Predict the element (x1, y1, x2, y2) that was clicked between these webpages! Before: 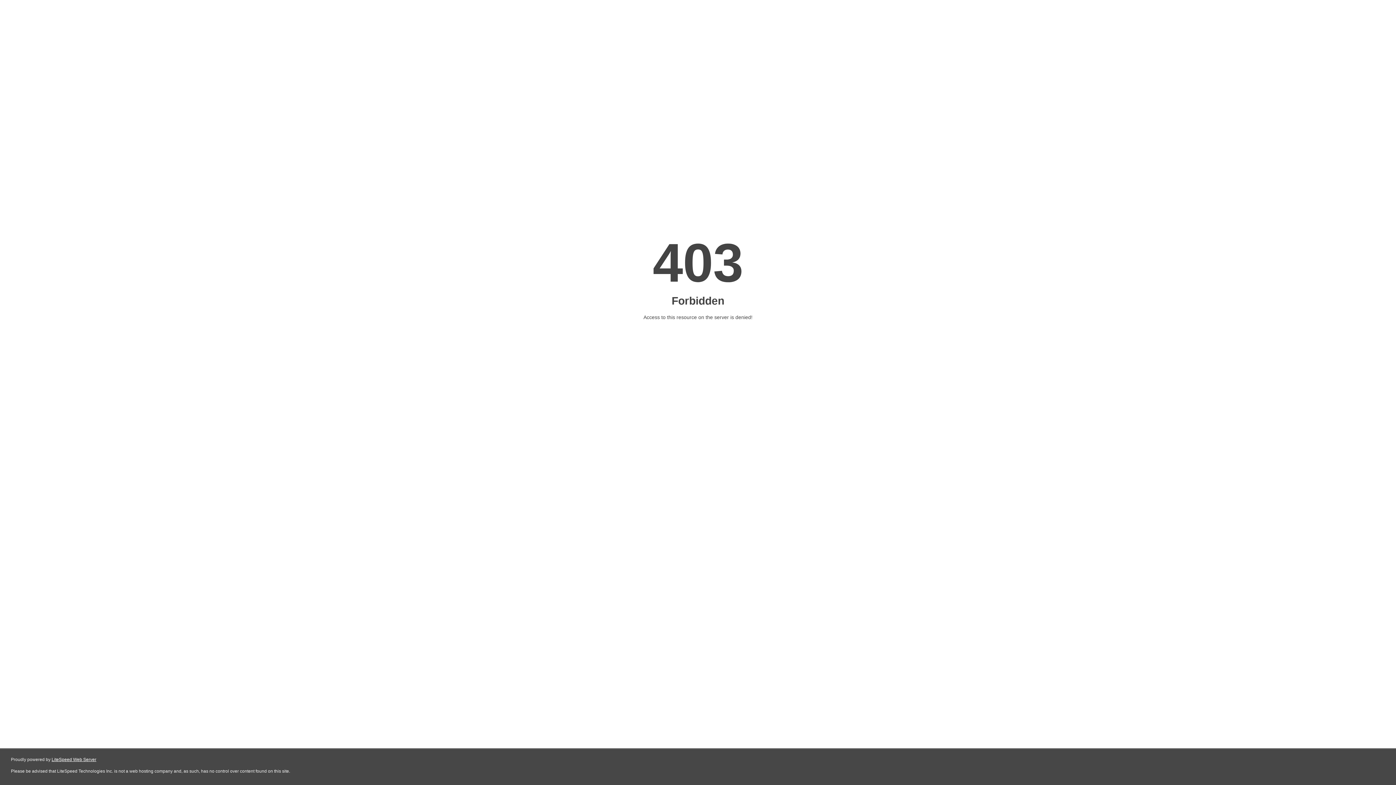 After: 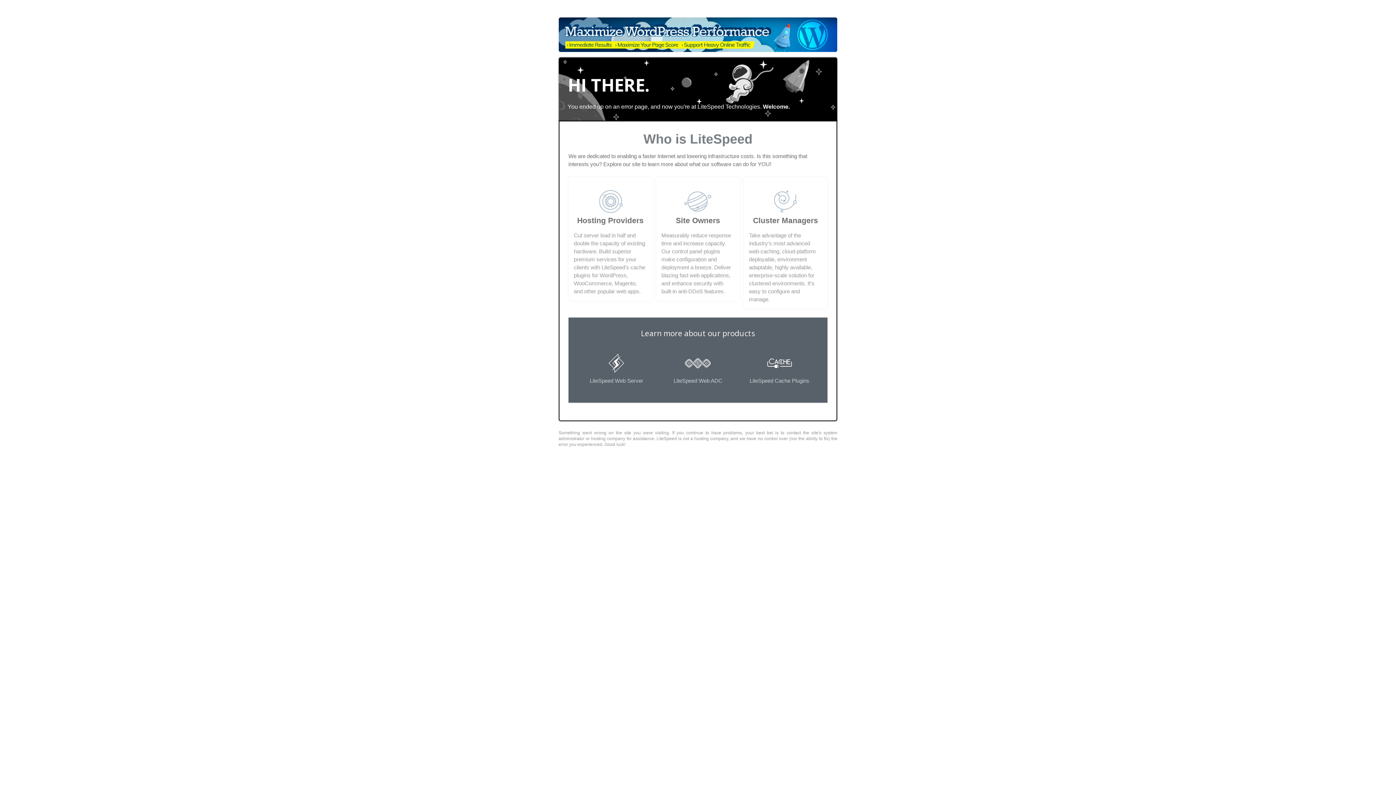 Action: bbox: (51, 757, 96, 762) label: LiteSpeed Web Server